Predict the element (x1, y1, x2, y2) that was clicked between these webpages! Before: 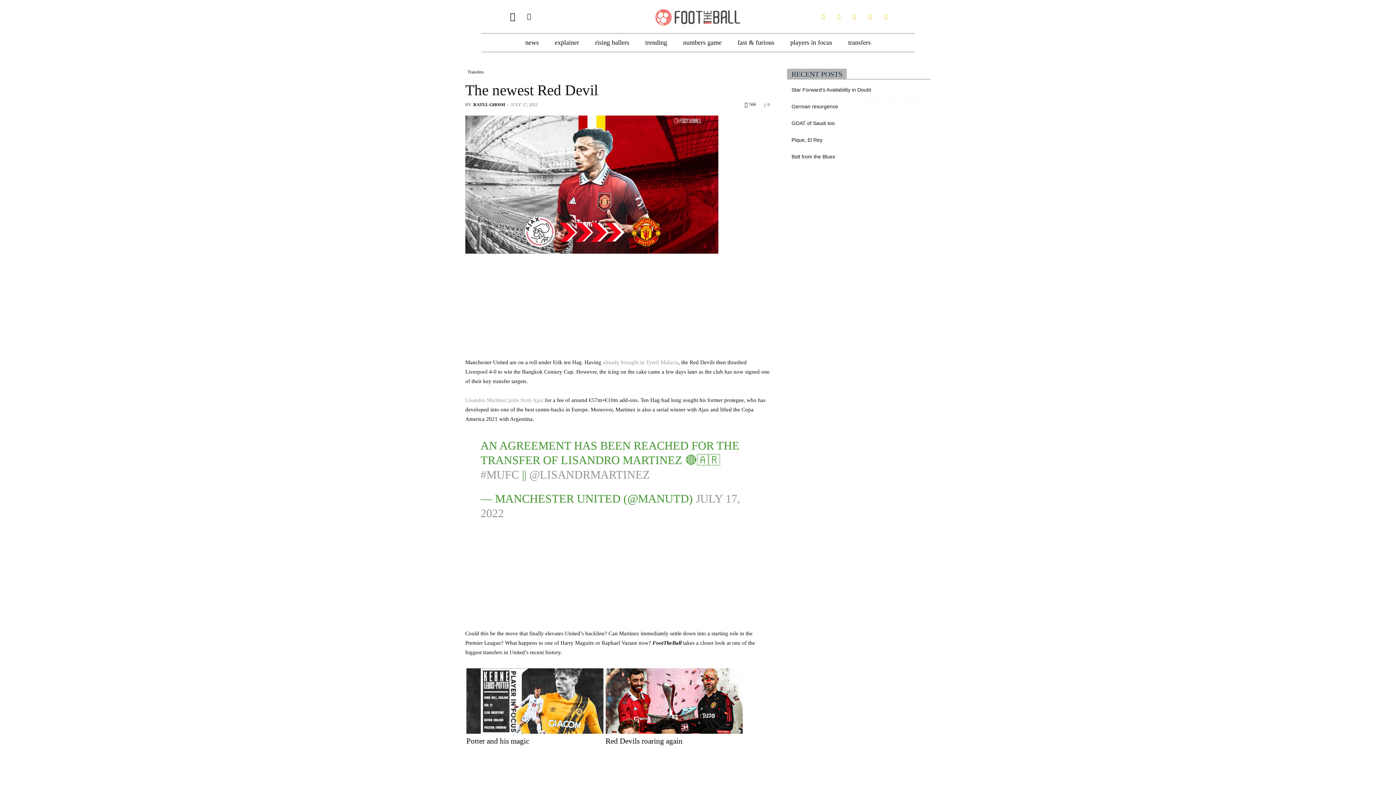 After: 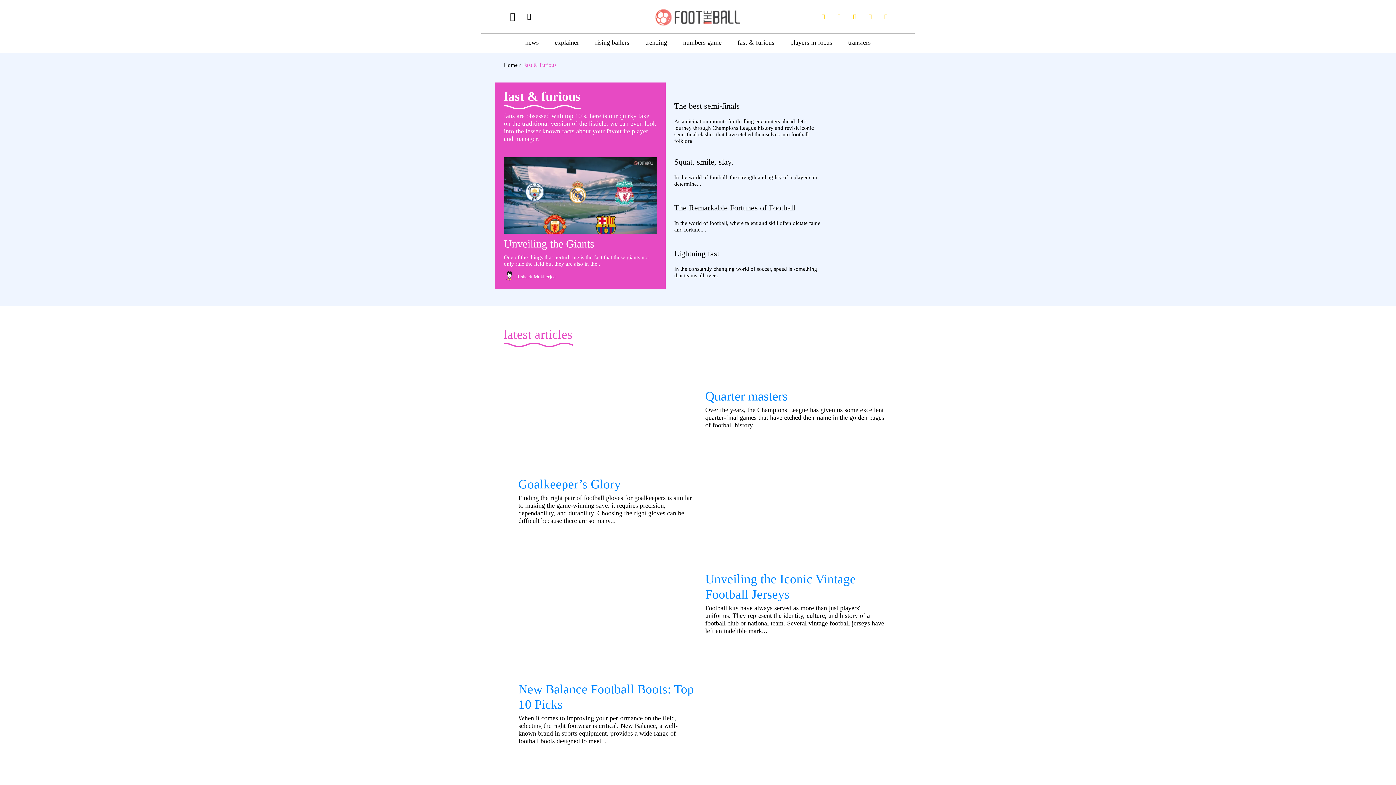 Action: bbox: (732, 33, 779, 51) label: fast & furious